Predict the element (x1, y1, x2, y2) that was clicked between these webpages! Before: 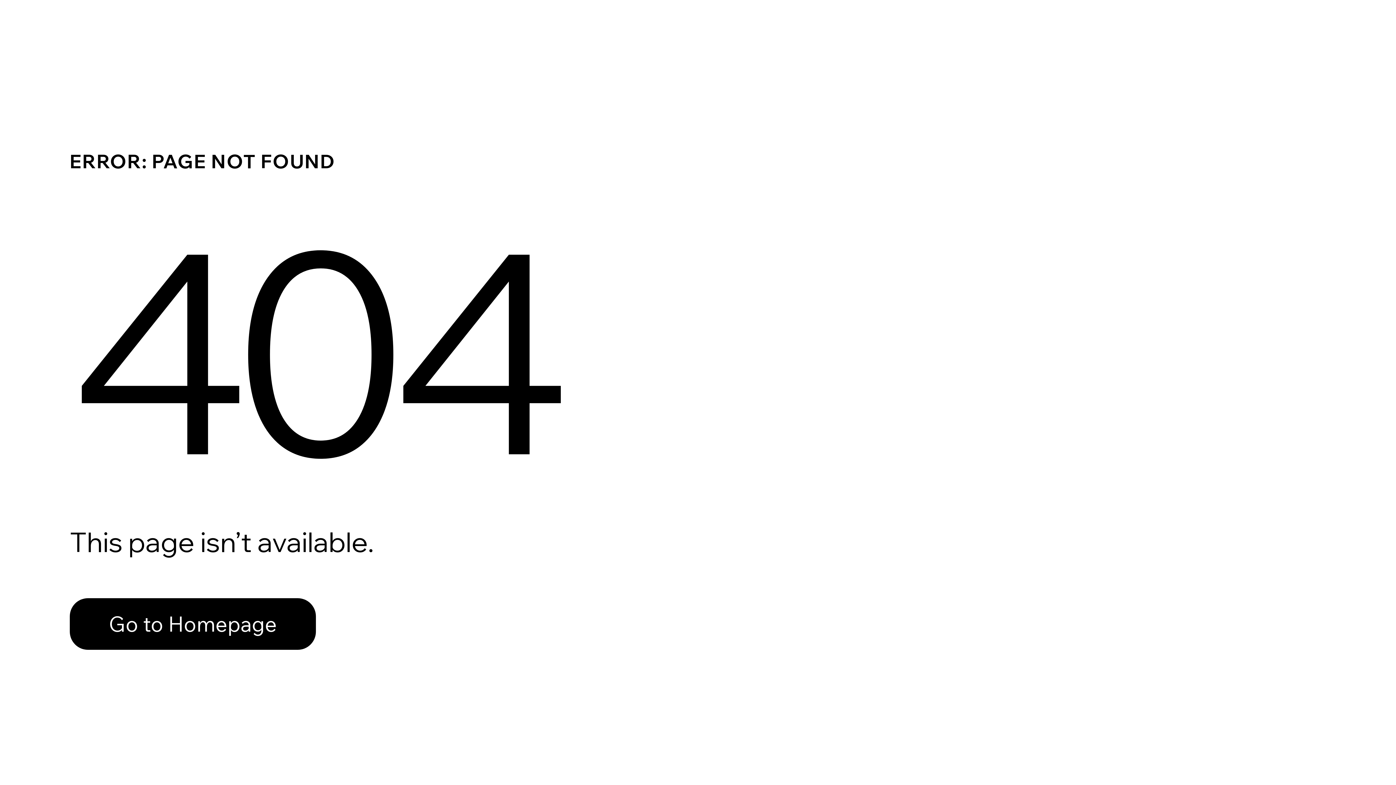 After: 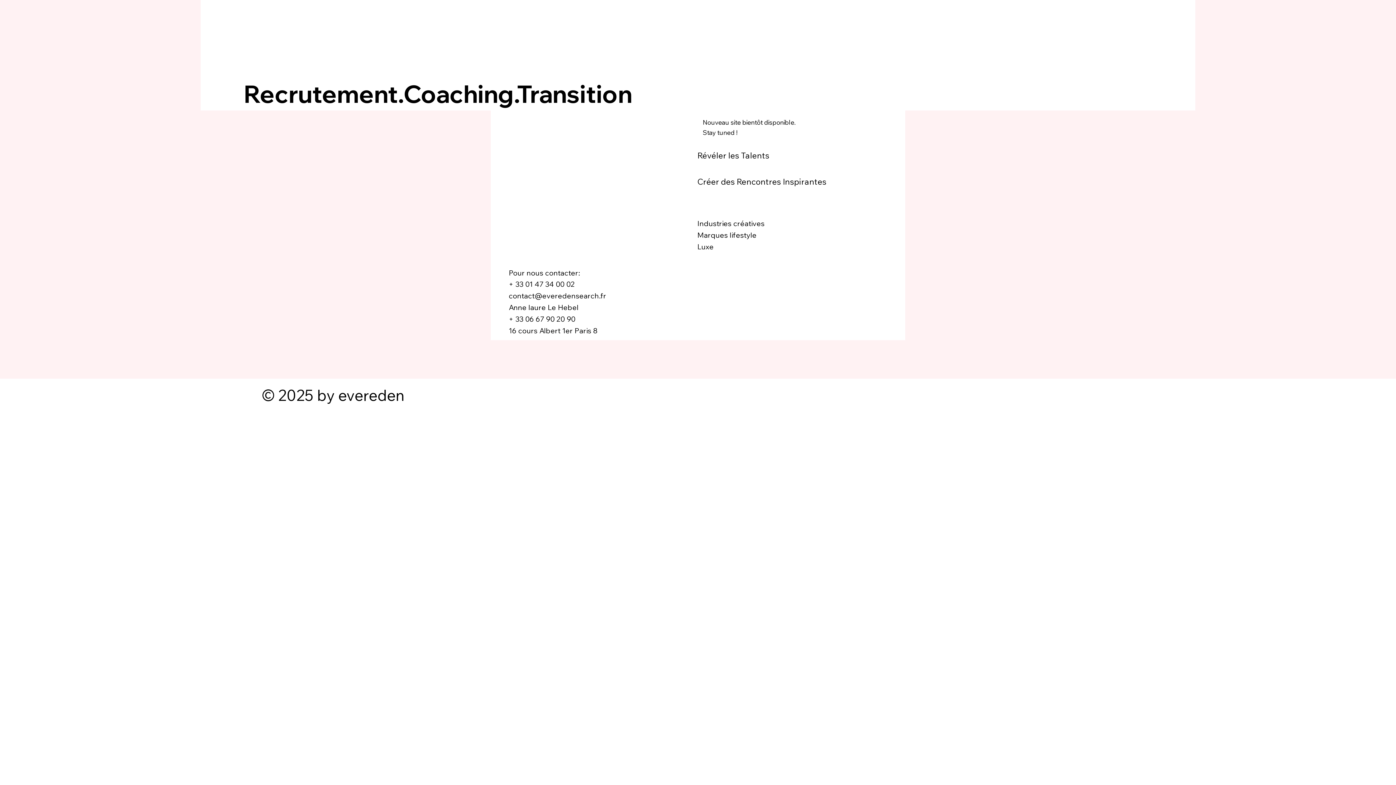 Action: bbox: (69, 582, 768, 659) label: Go to Homepage